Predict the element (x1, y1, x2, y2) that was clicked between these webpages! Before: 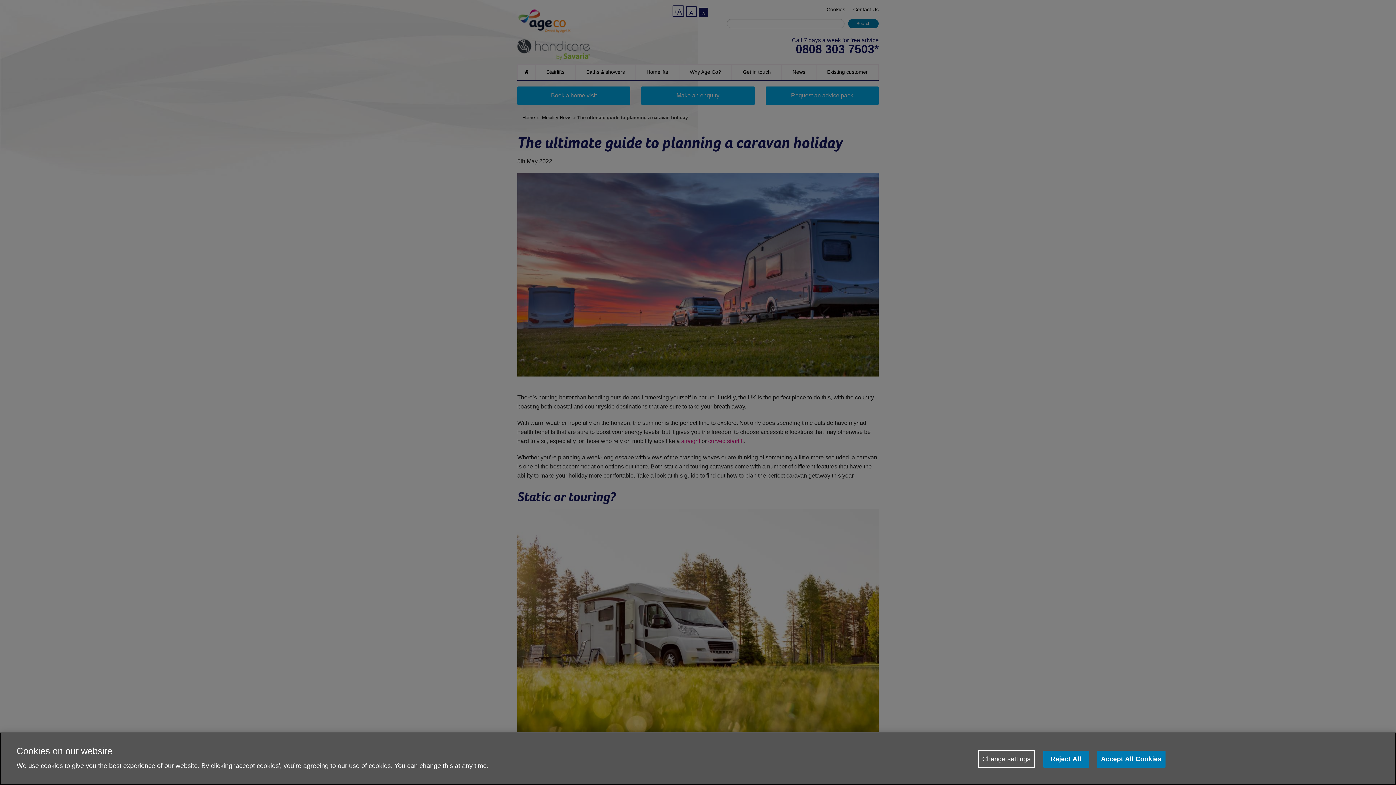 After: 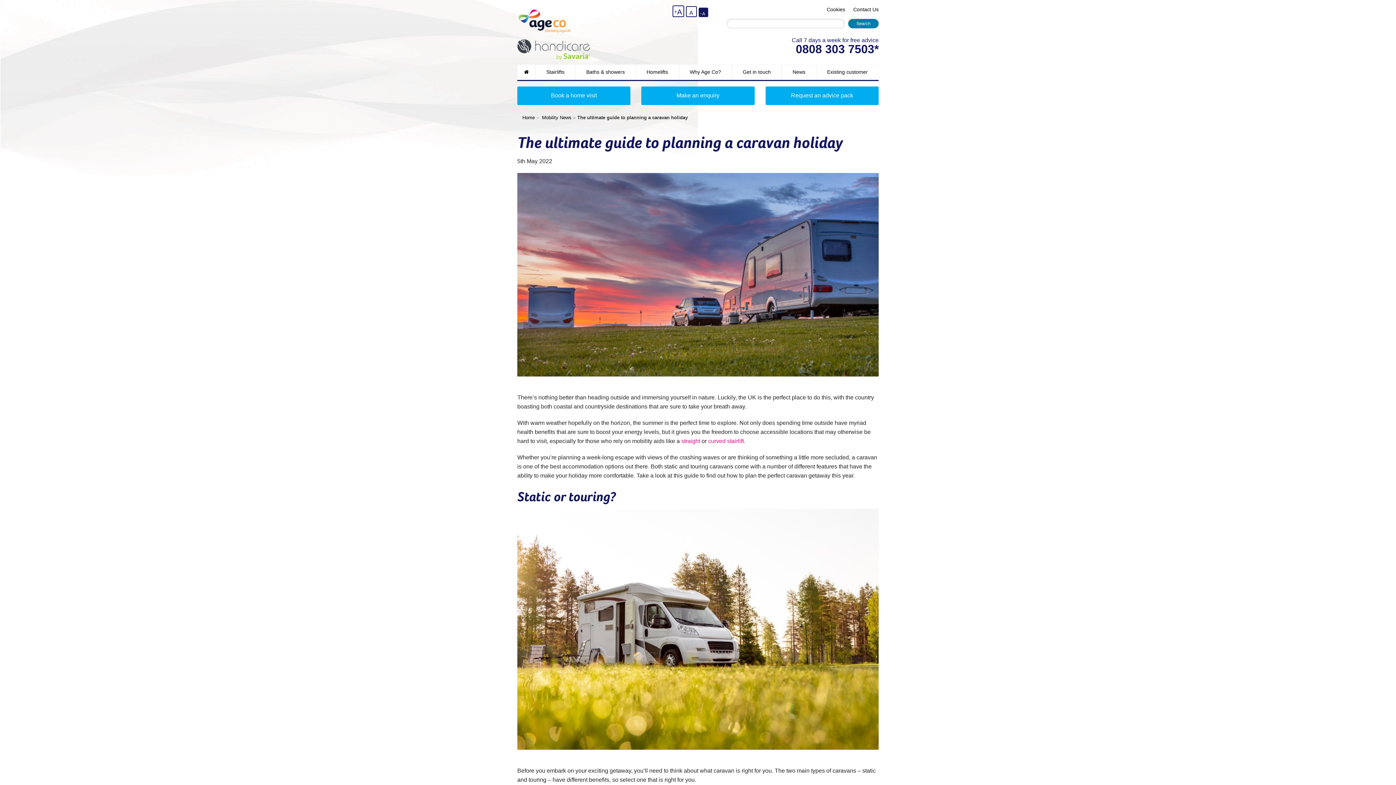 Action: label: Reject All bbox: (1043, 750, 1088, 768)